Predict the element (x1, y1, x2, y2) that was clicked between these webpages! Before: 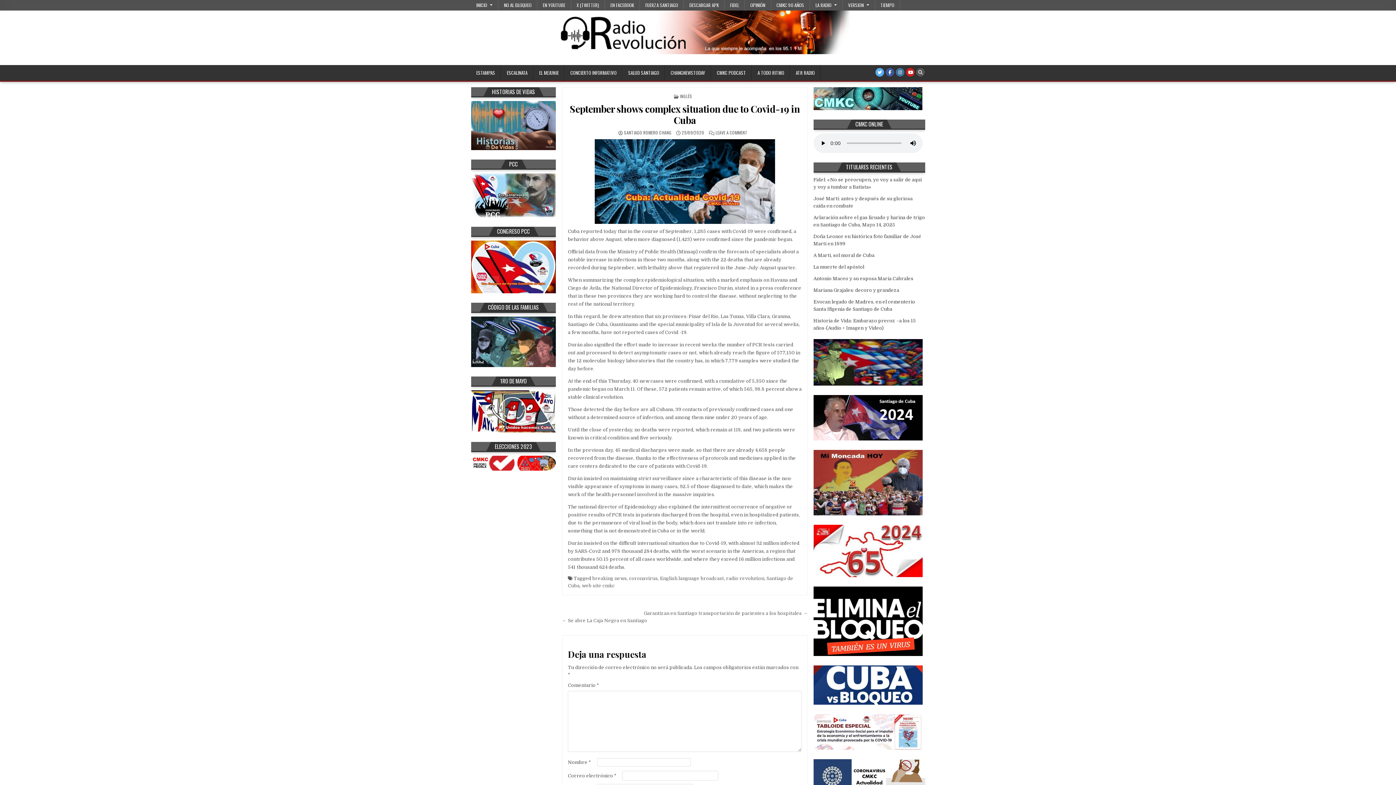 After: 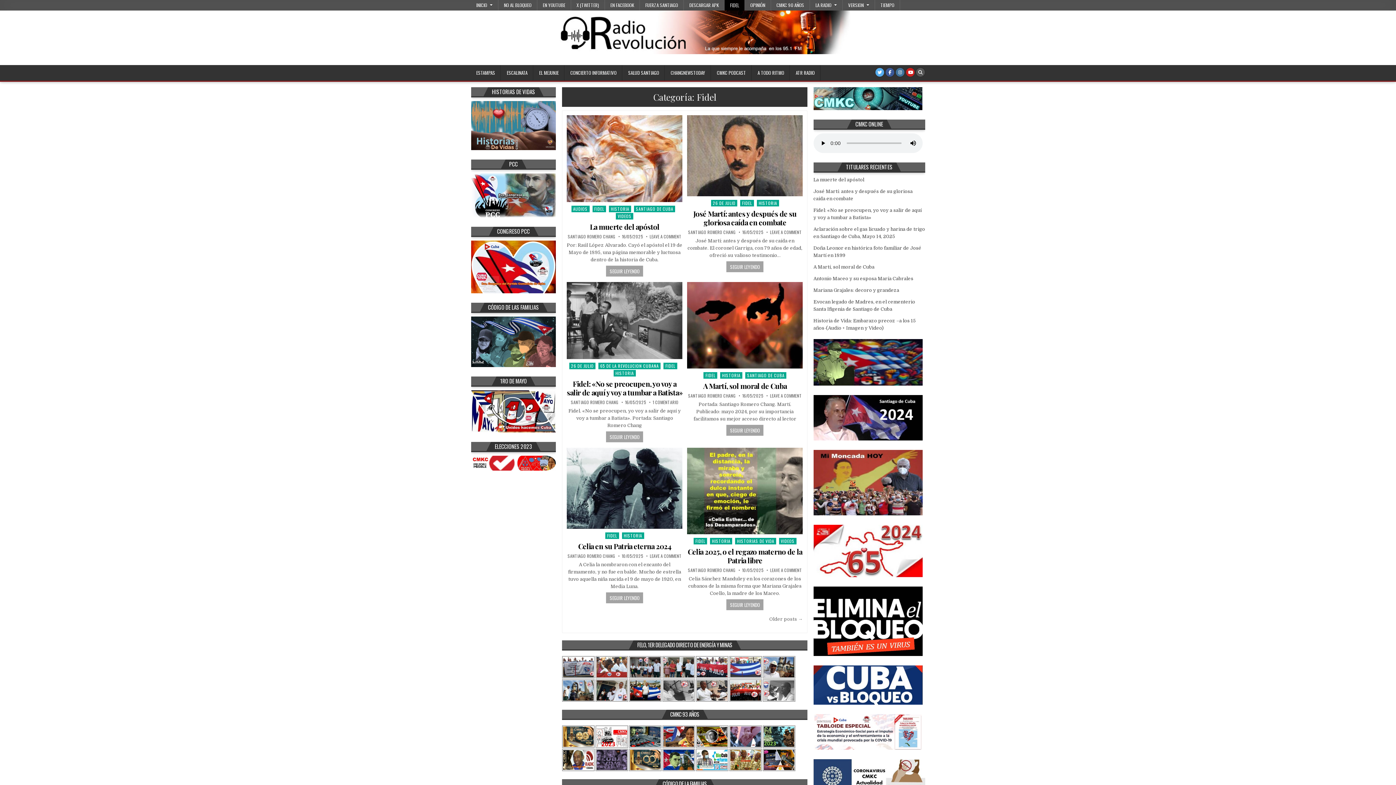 Action: label: FIDEL bbox: (724, 0, 745, 10)